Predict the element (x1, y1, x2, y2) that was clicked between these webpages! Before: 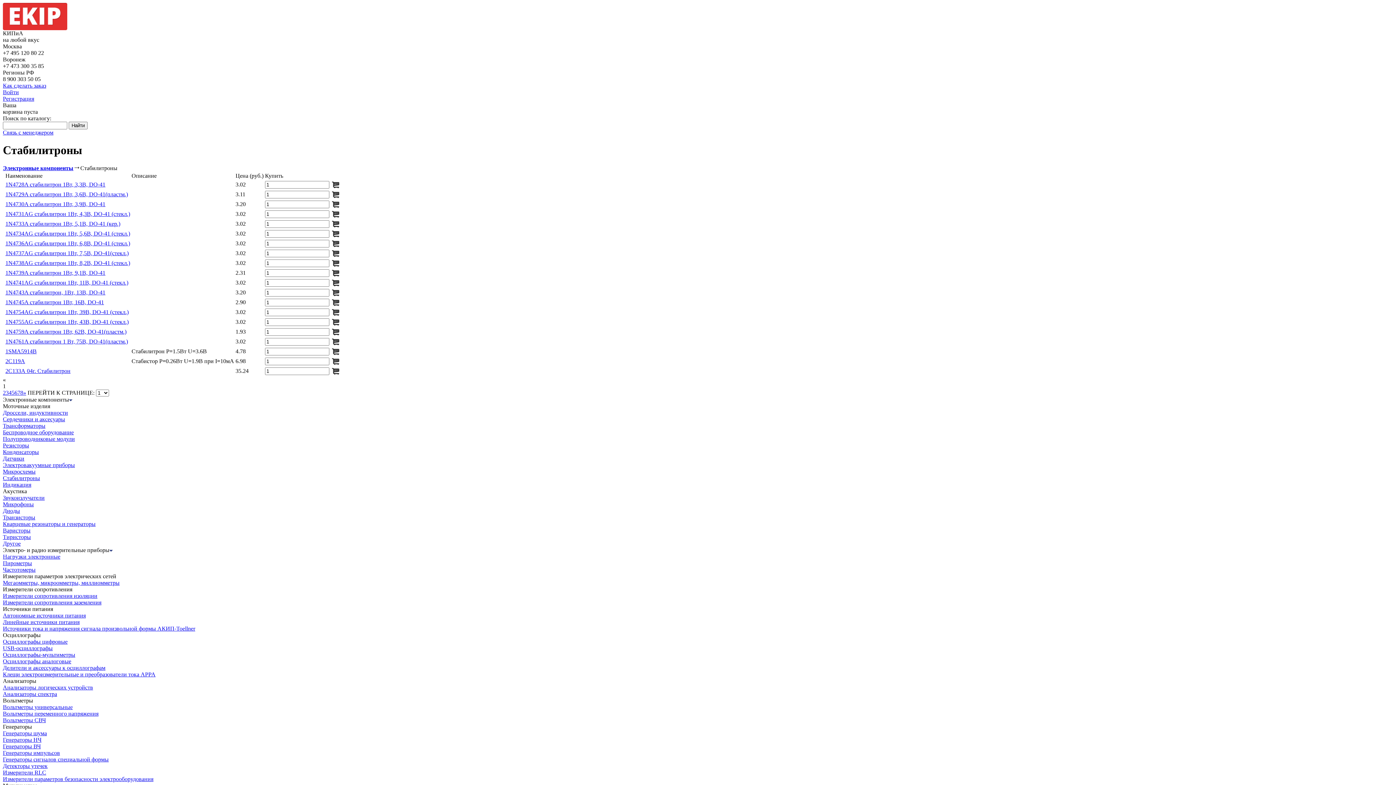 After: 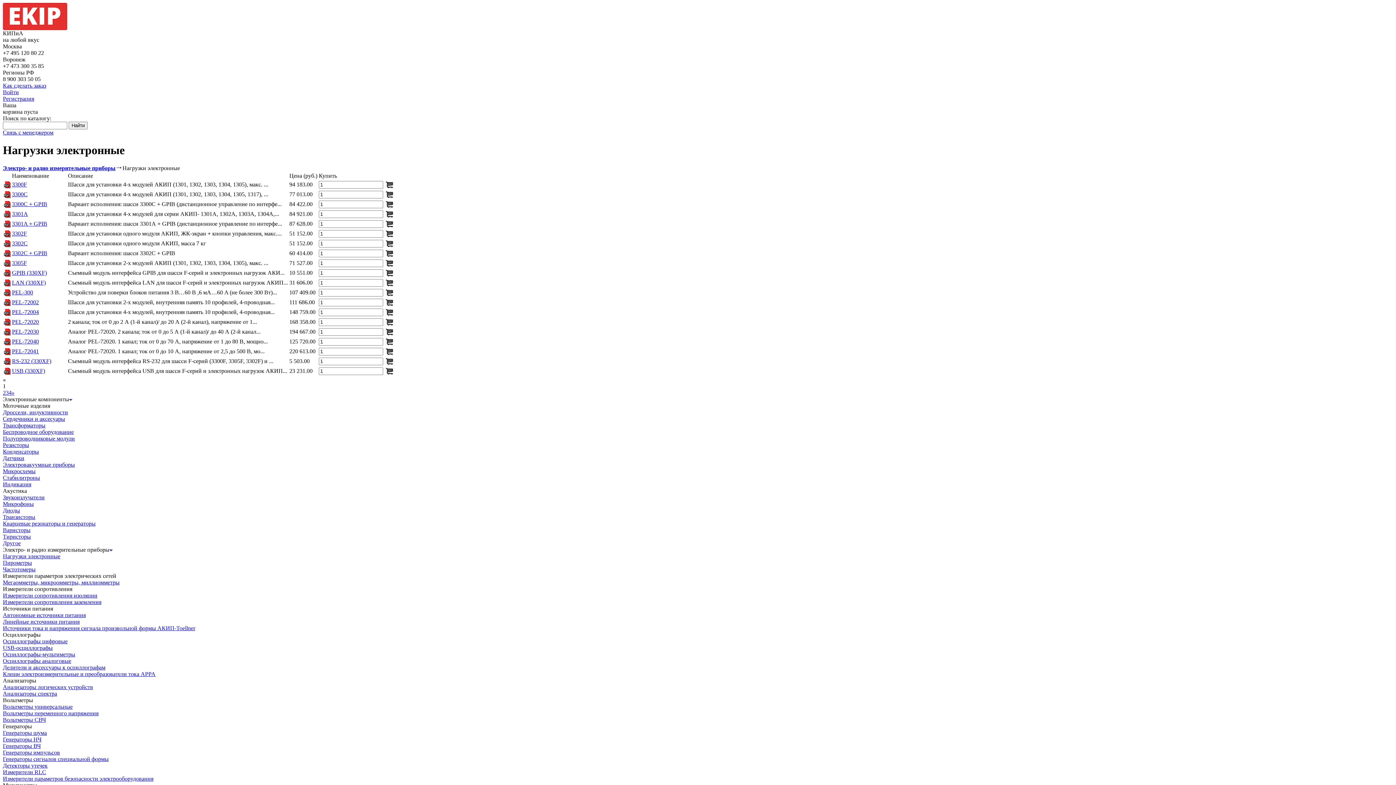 Action: label: Нагрузки электронные bbox: (2, 553, 60, 559)